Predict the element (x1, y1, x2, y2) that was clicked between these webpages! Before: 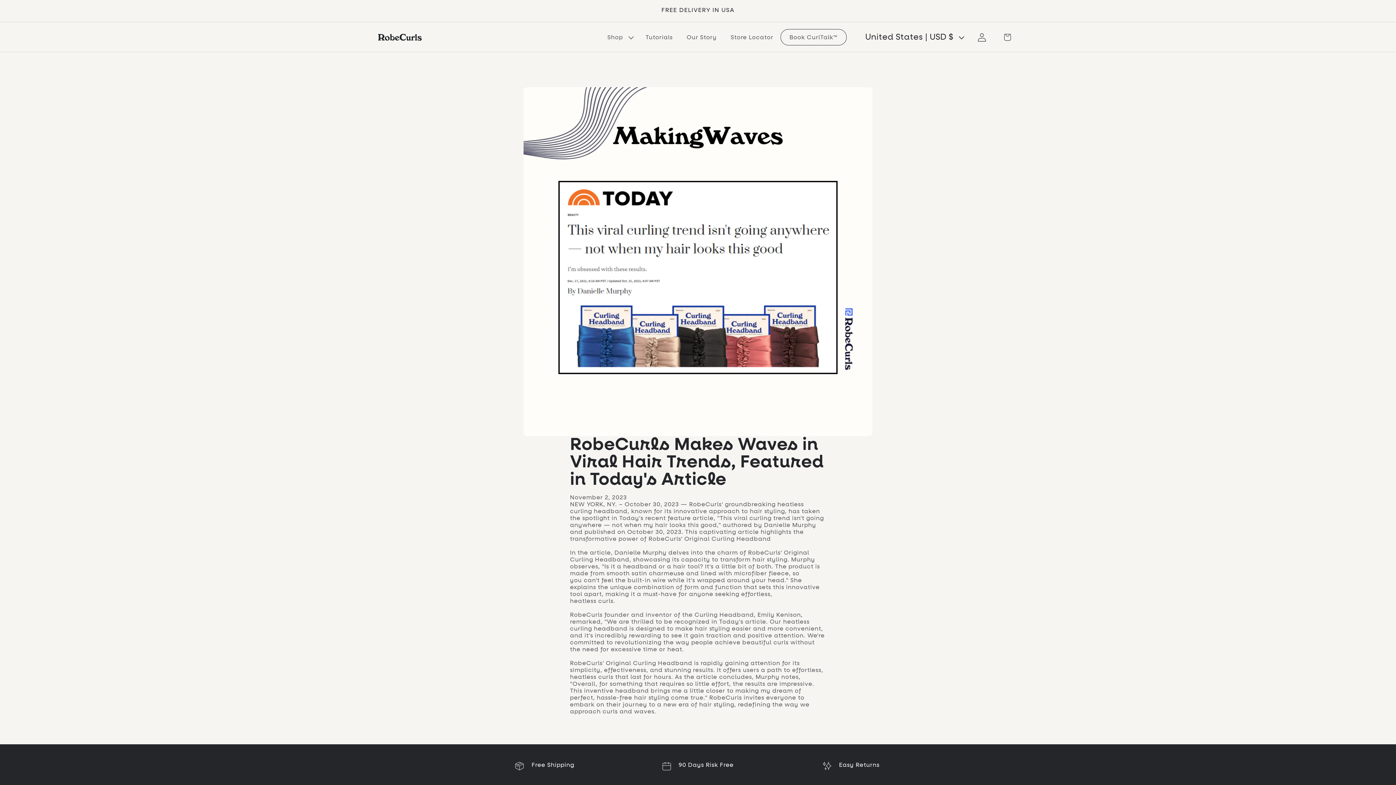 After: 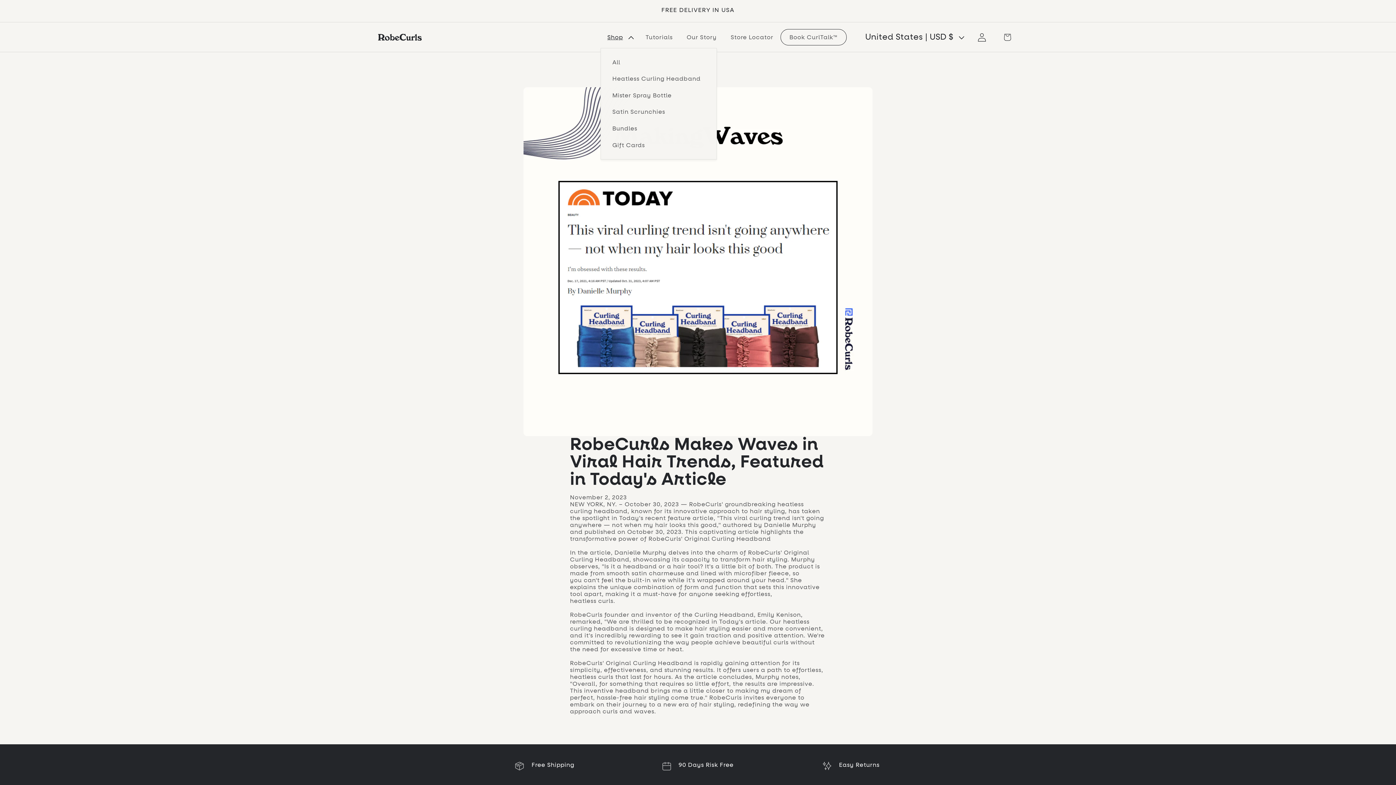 Action: label: Shop bbox: (600, 26, 638, 47)